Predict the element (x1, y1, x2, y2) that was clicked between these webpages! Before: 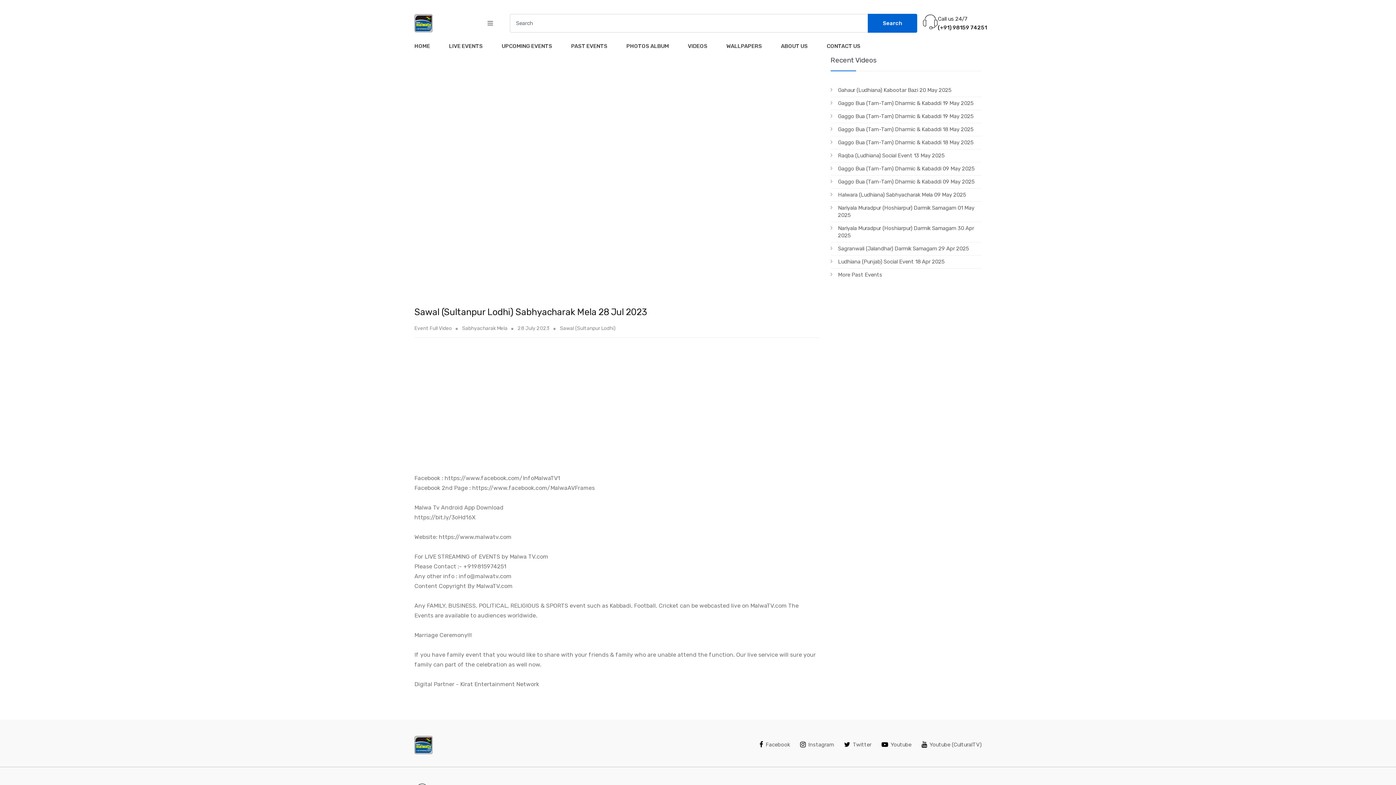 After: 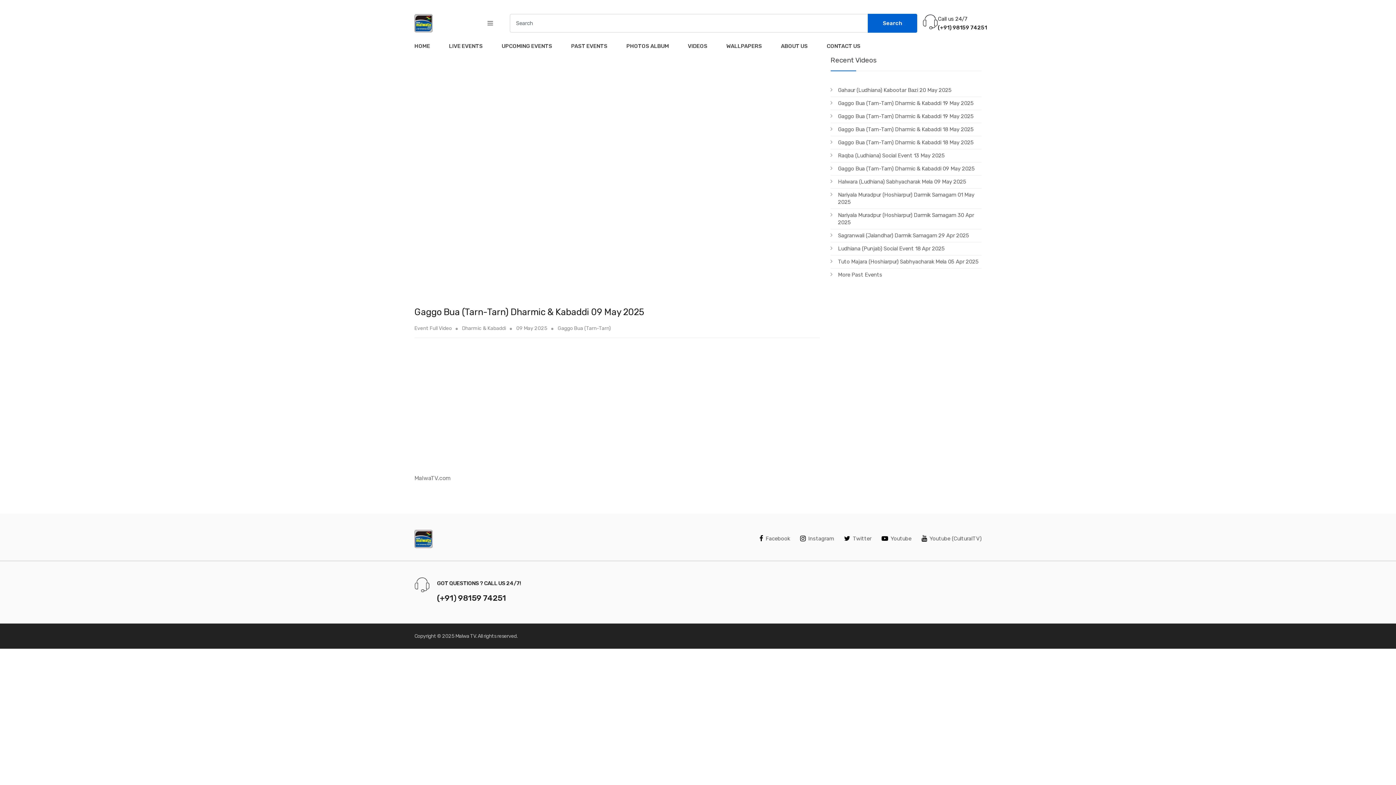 Action: bbox: (838, 175, 975, 188) label: Gaggo Bua (Tarn-Tarn) Dharmic & Kabaddi 09 May 2025